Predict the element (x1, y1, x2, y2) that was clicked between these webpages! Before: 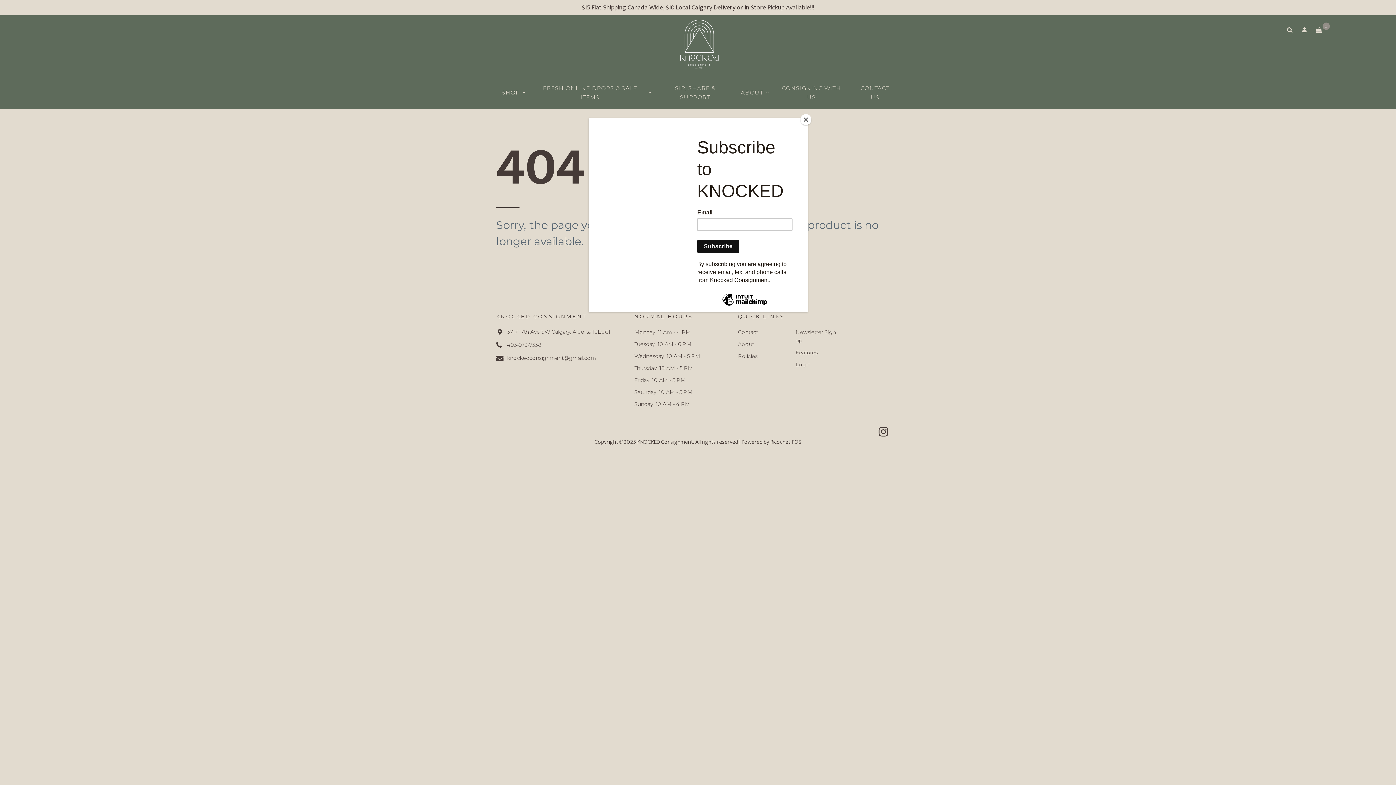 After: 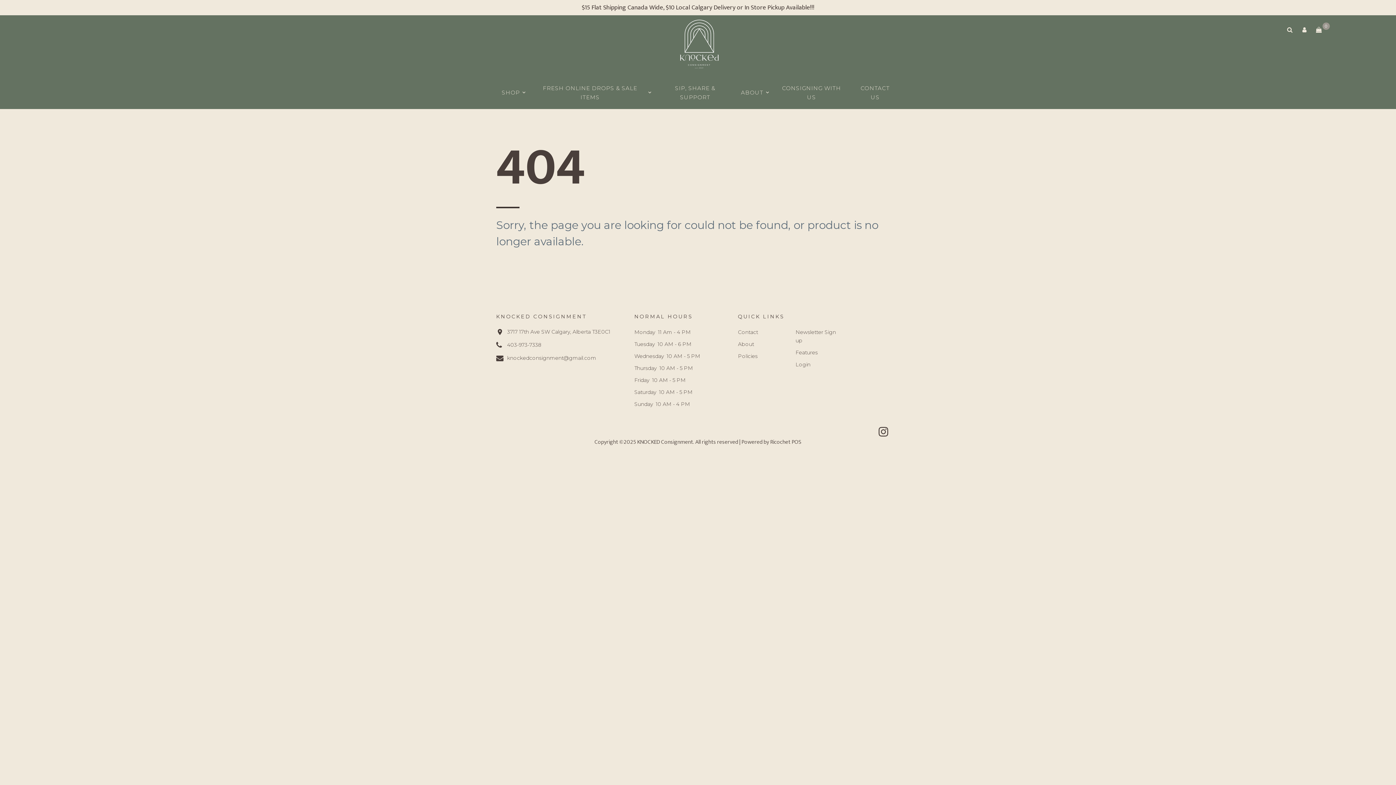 Action: label: Close bbox: (800, 114, 811, 125)